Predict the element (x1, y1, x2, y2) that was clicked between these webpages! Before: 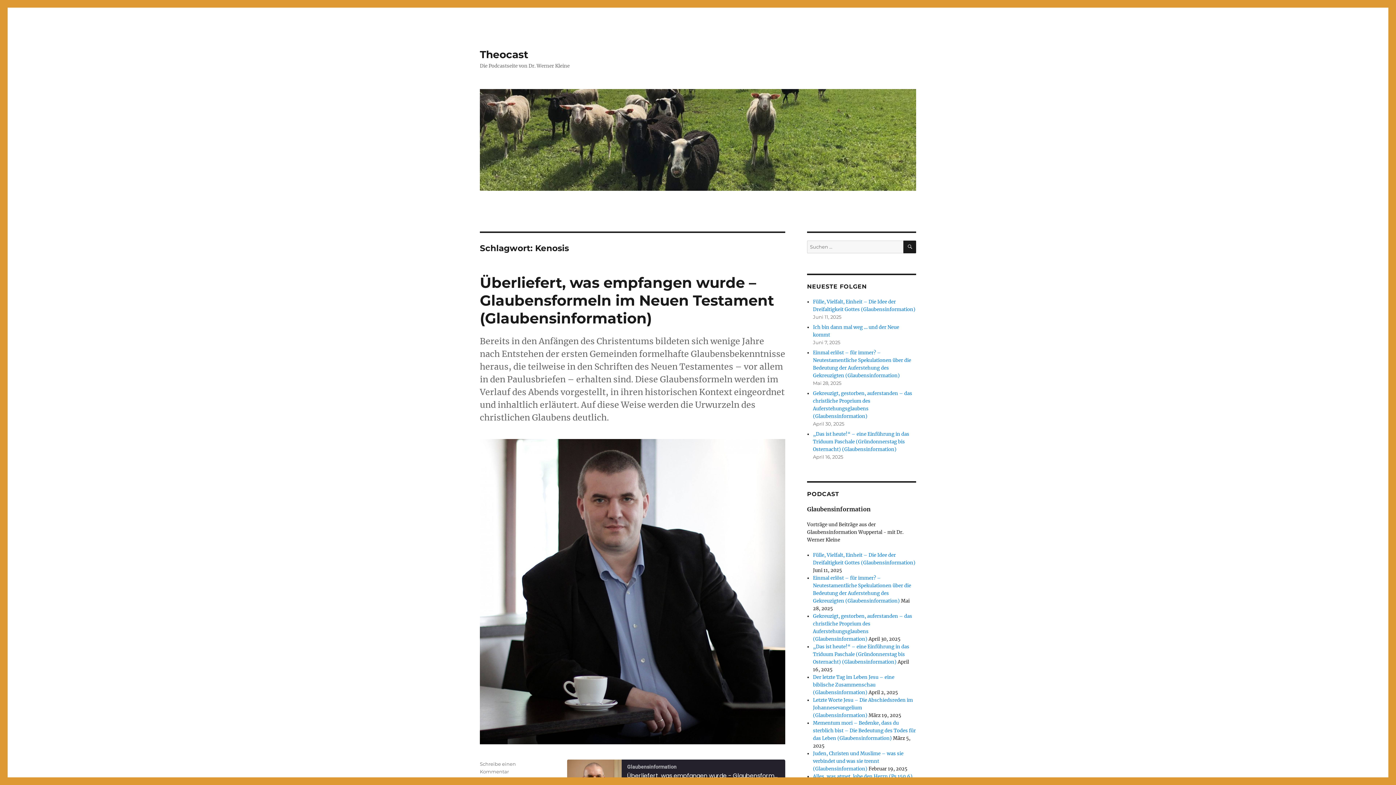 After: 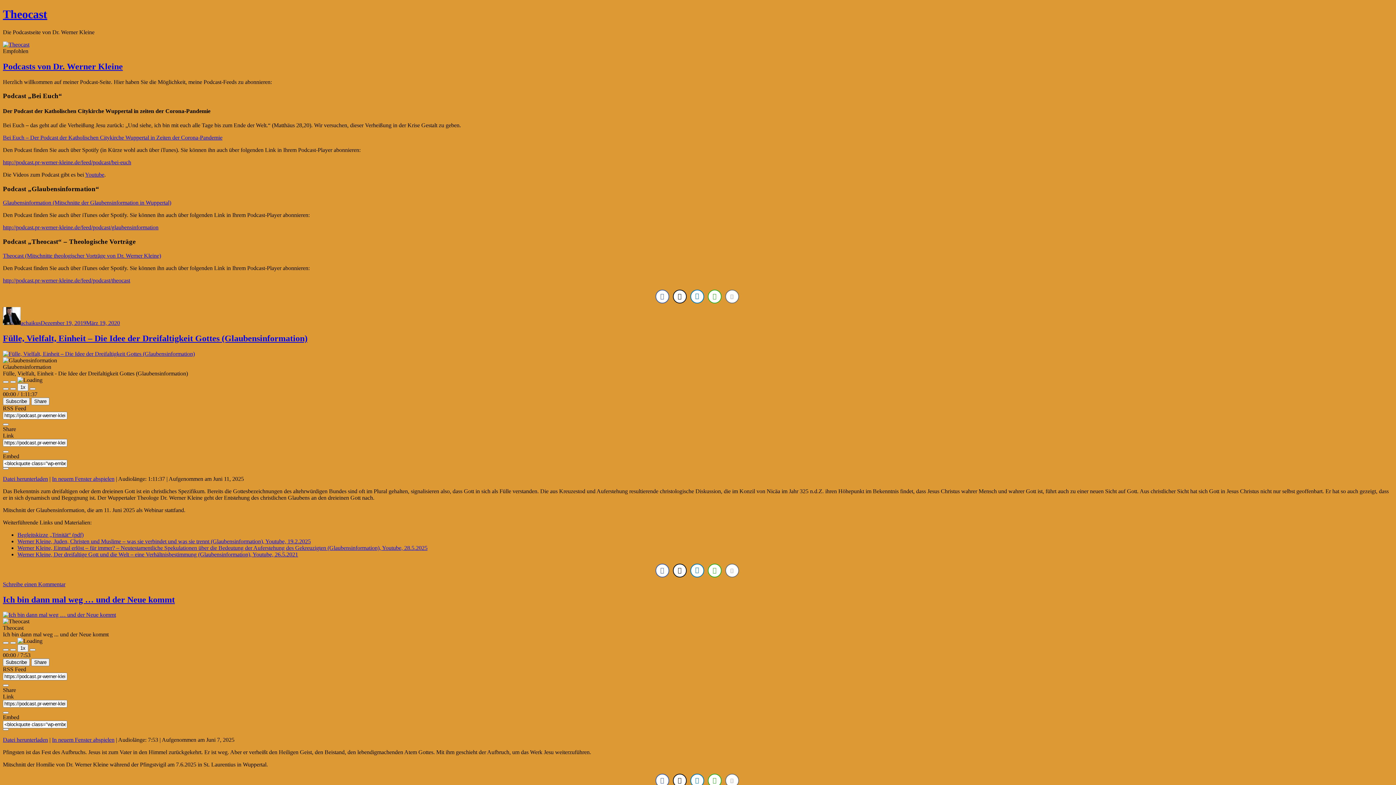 Action: bbox: (480, 89, 916, 190)